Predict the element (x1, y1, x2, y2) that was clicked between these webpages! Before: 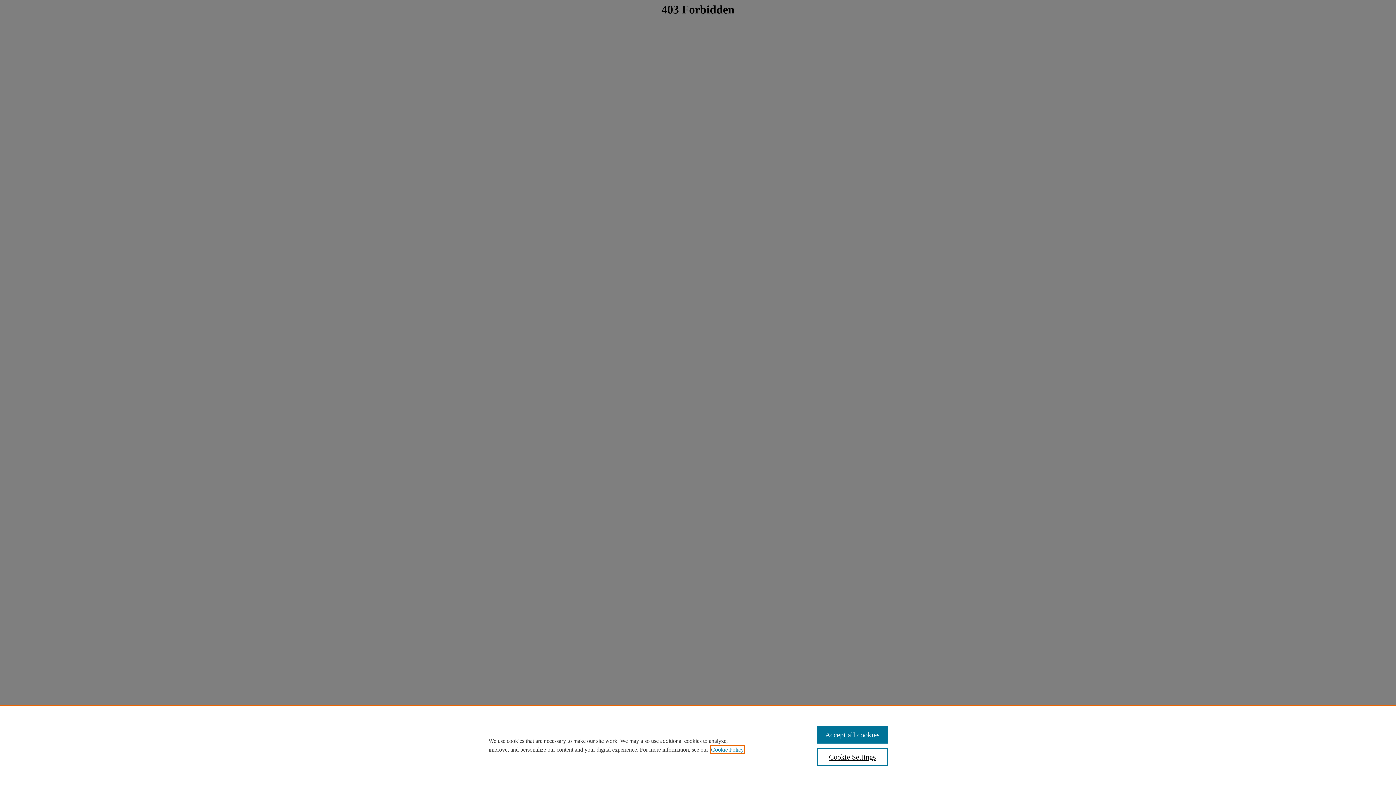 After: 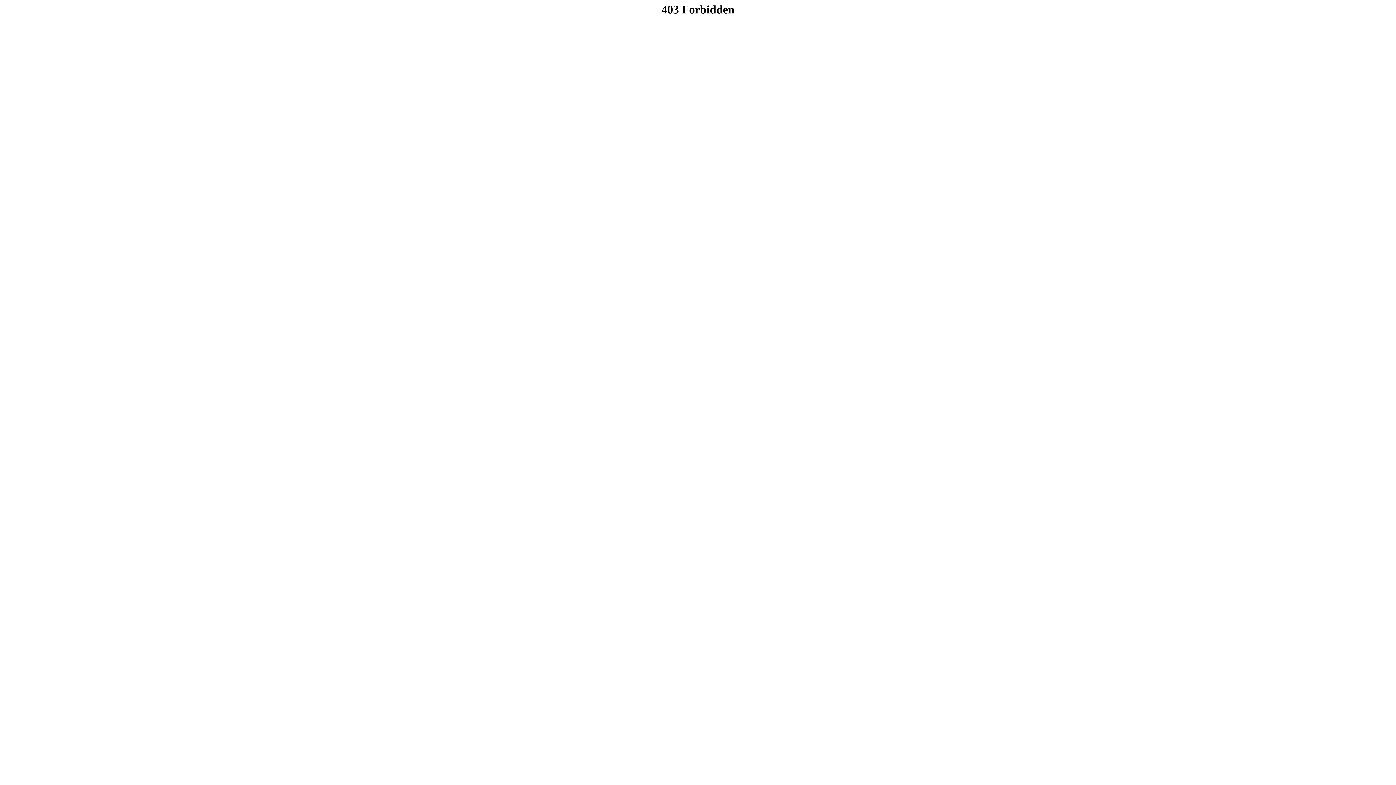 Action: label: Accept all cookies bbox: (817, 726, 887, 744)